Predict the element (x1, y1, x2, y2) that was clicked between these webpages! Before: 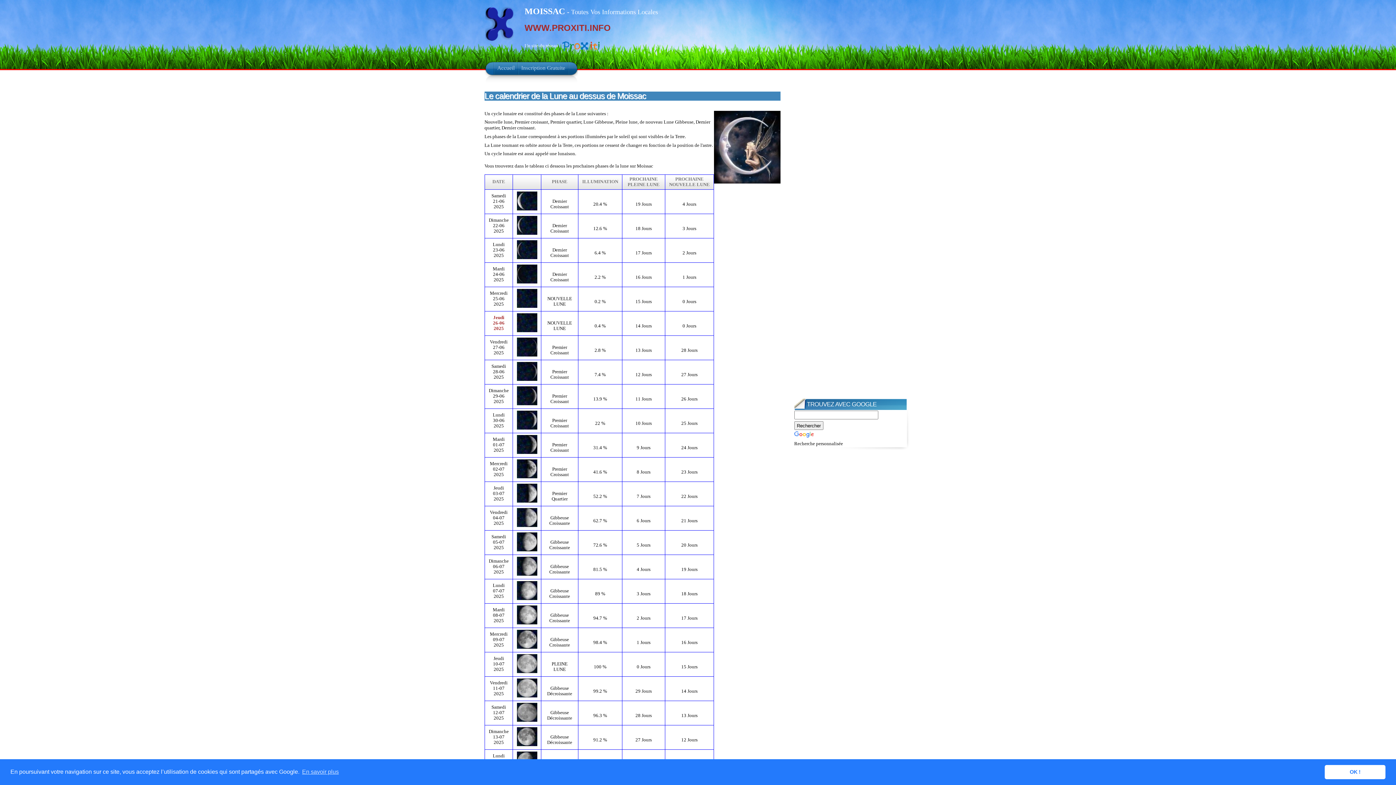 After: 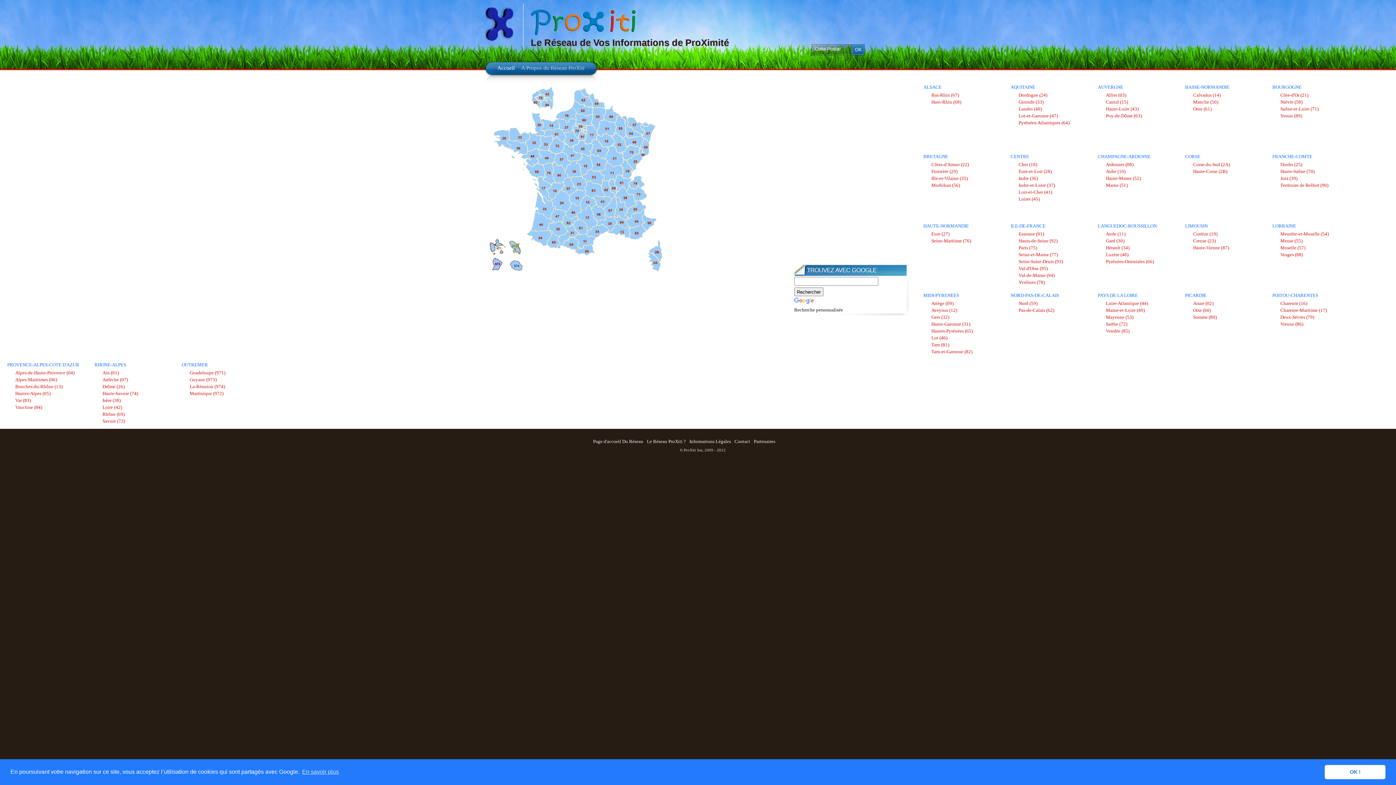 Action: bbox: (558, 43, 601, 48)